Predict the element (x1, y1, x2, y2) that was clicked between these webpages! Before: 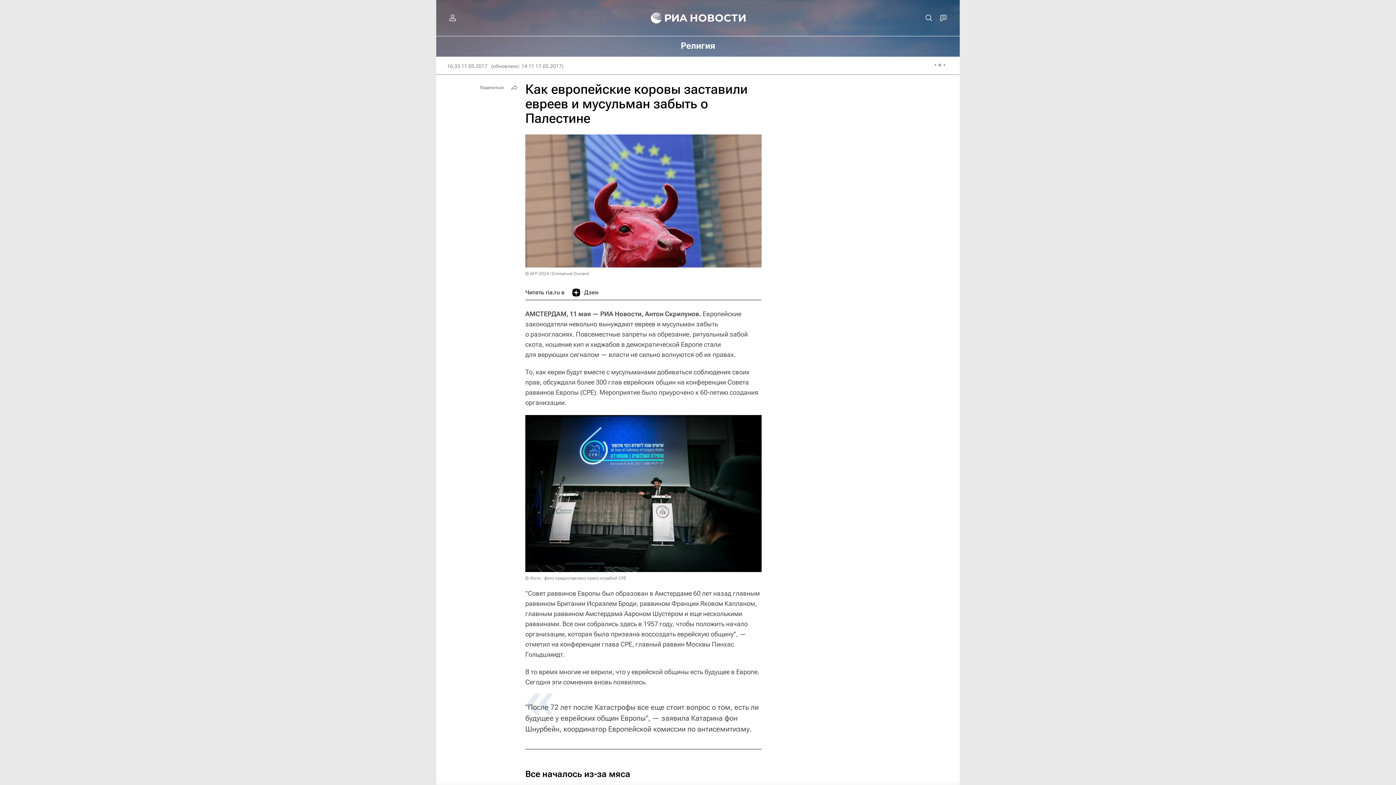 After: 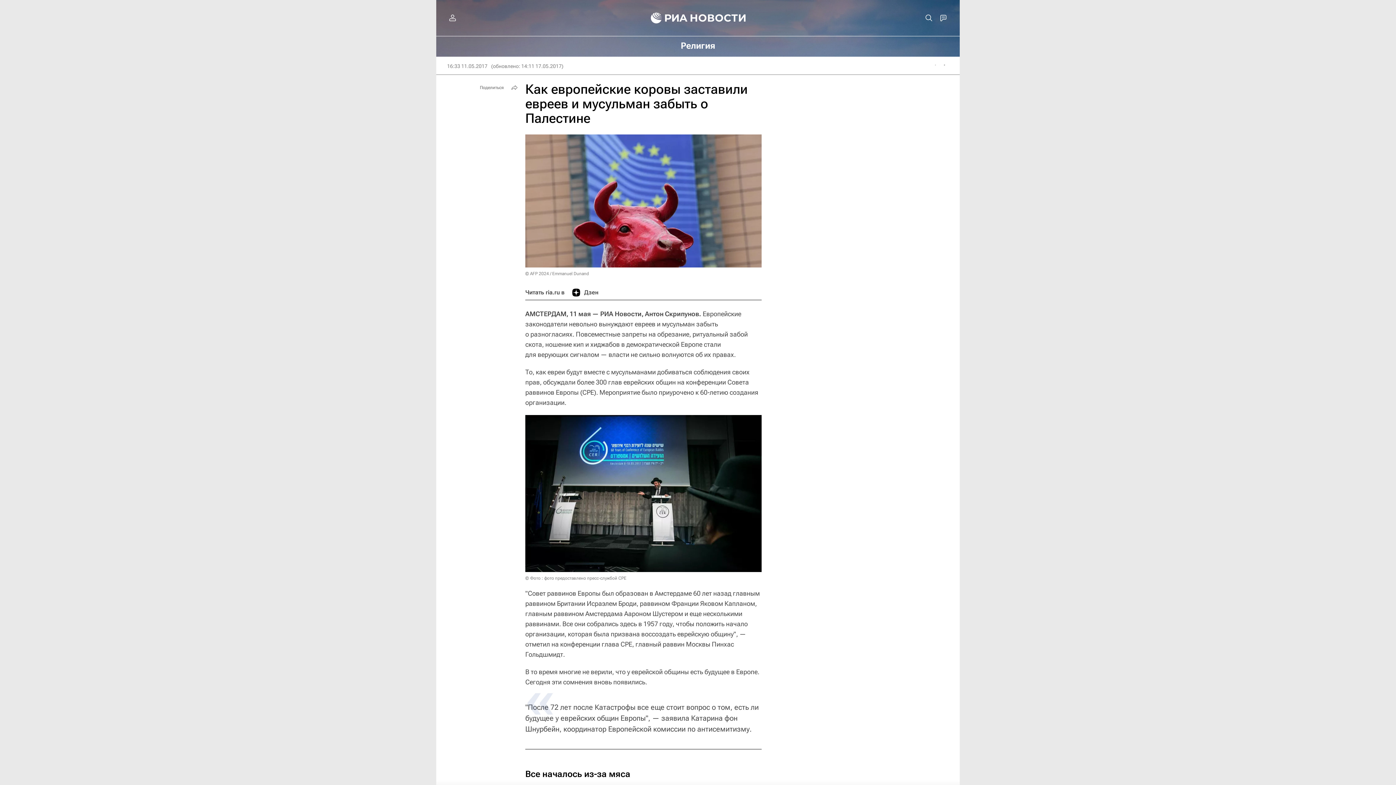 Action: bbox: (572, 285, 598, 300) label: Дзен